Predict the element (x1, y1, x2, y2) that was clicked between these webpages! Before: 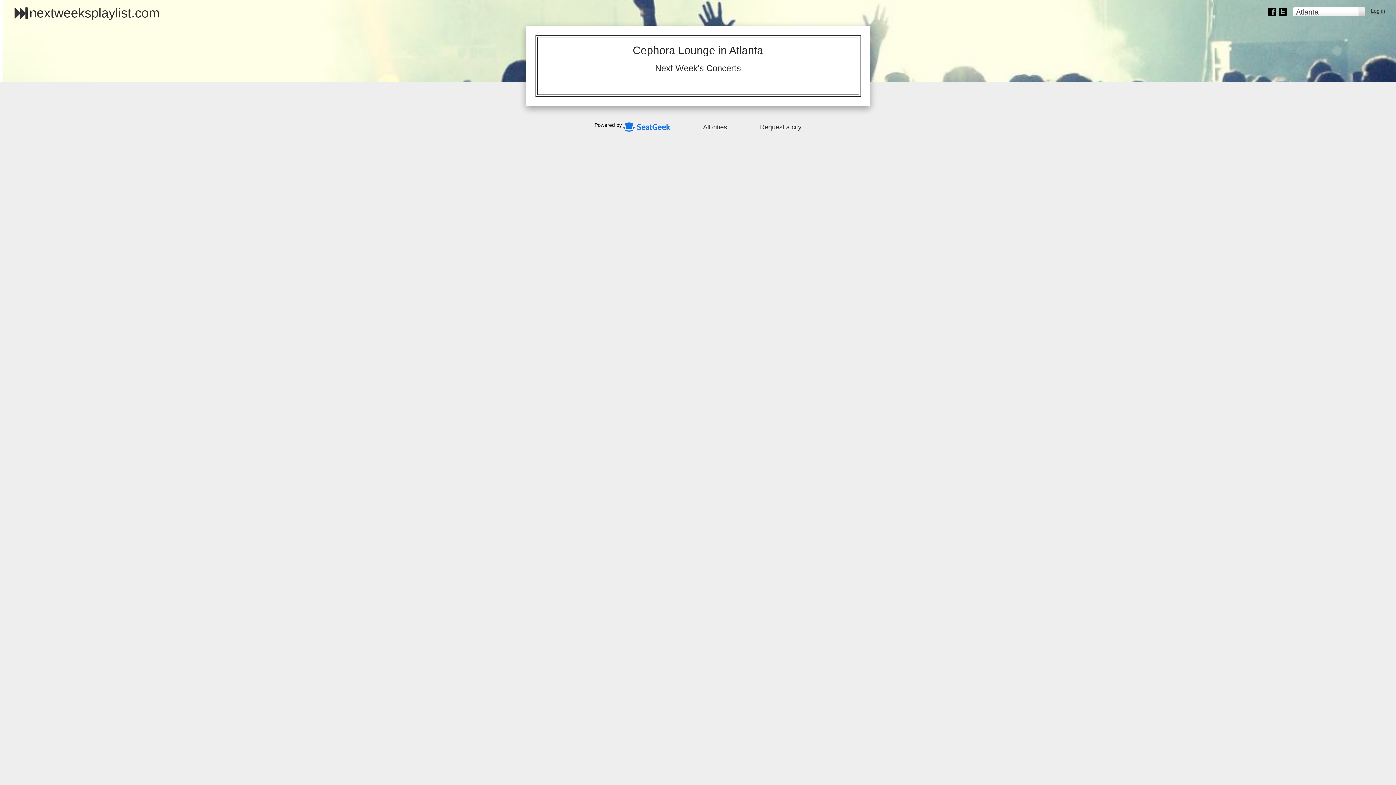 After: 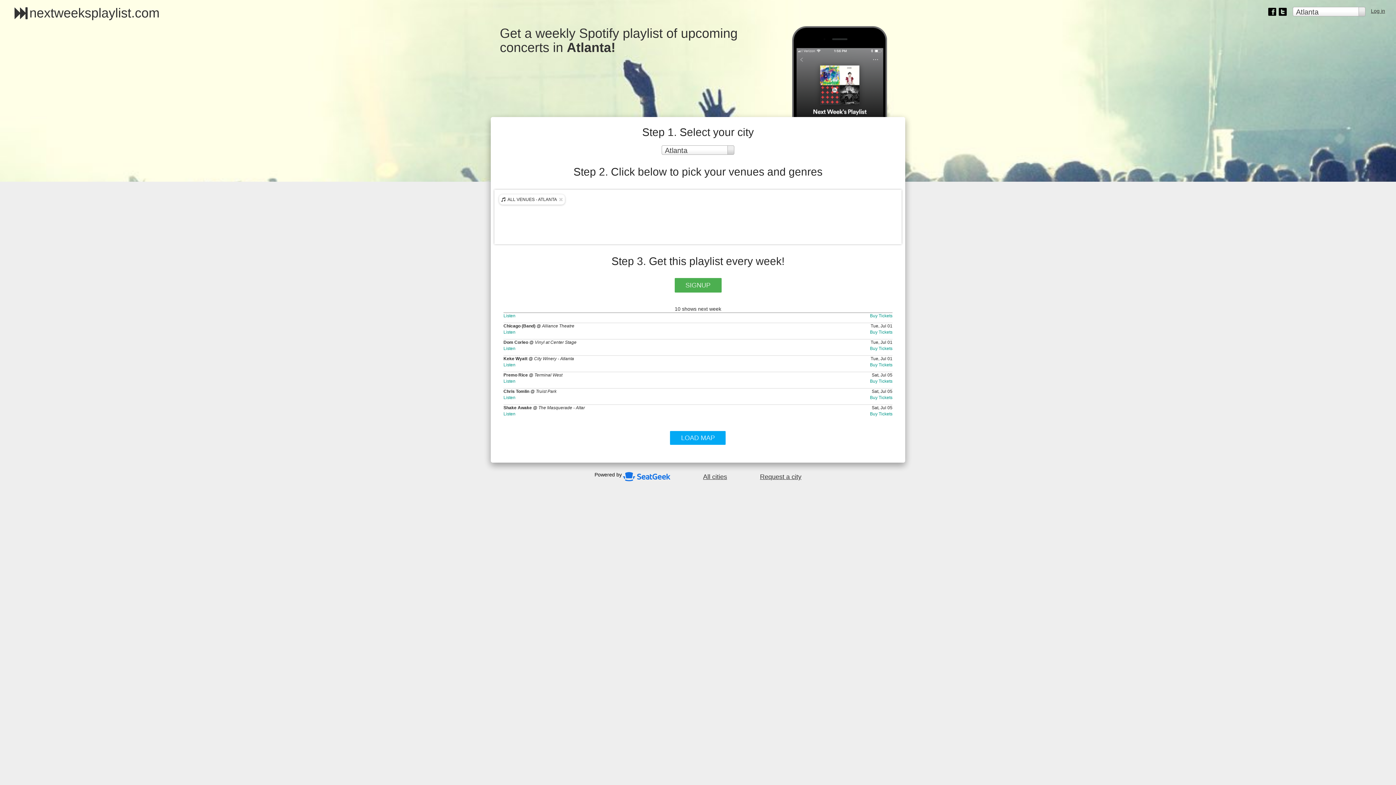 Action: bbox: (5, 5, 159, 20) label: nextweeksplaylist.com